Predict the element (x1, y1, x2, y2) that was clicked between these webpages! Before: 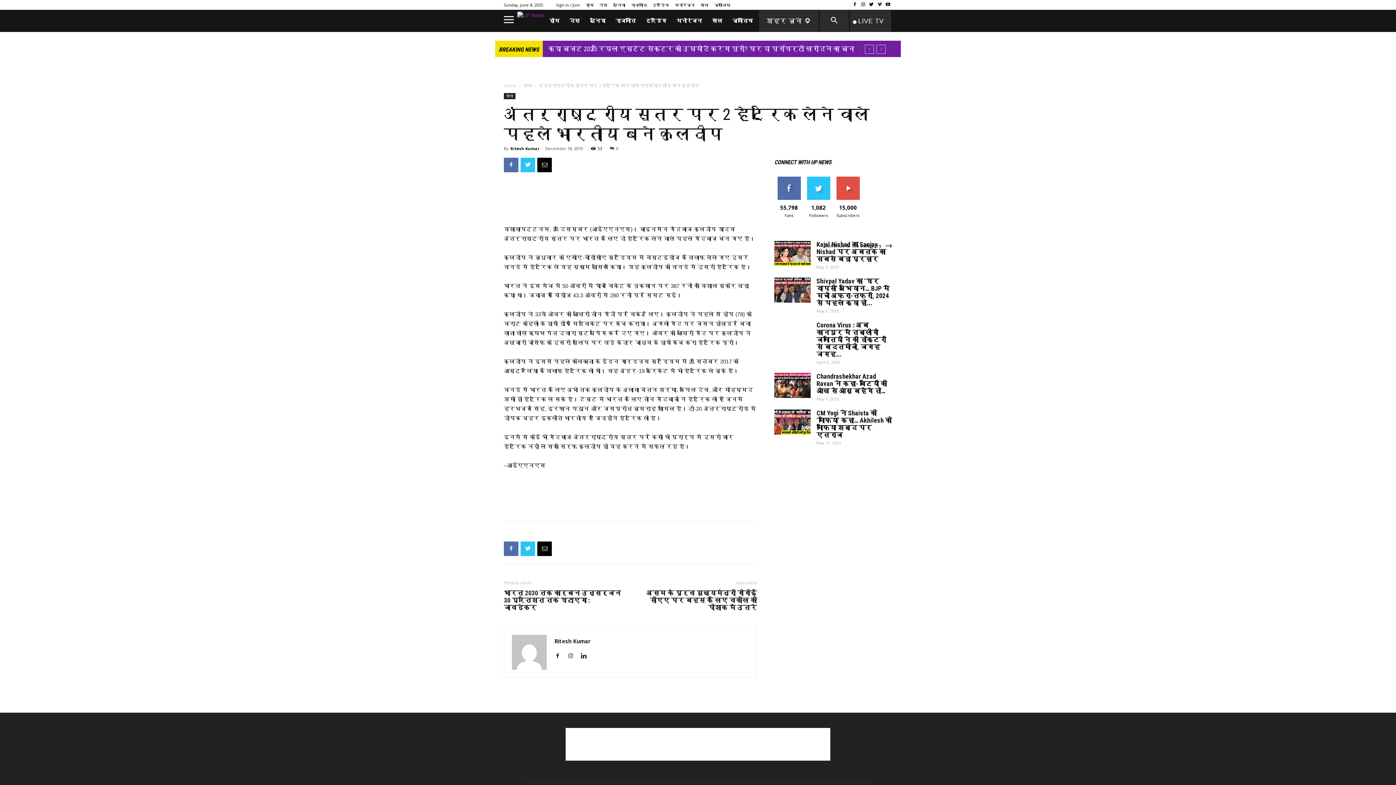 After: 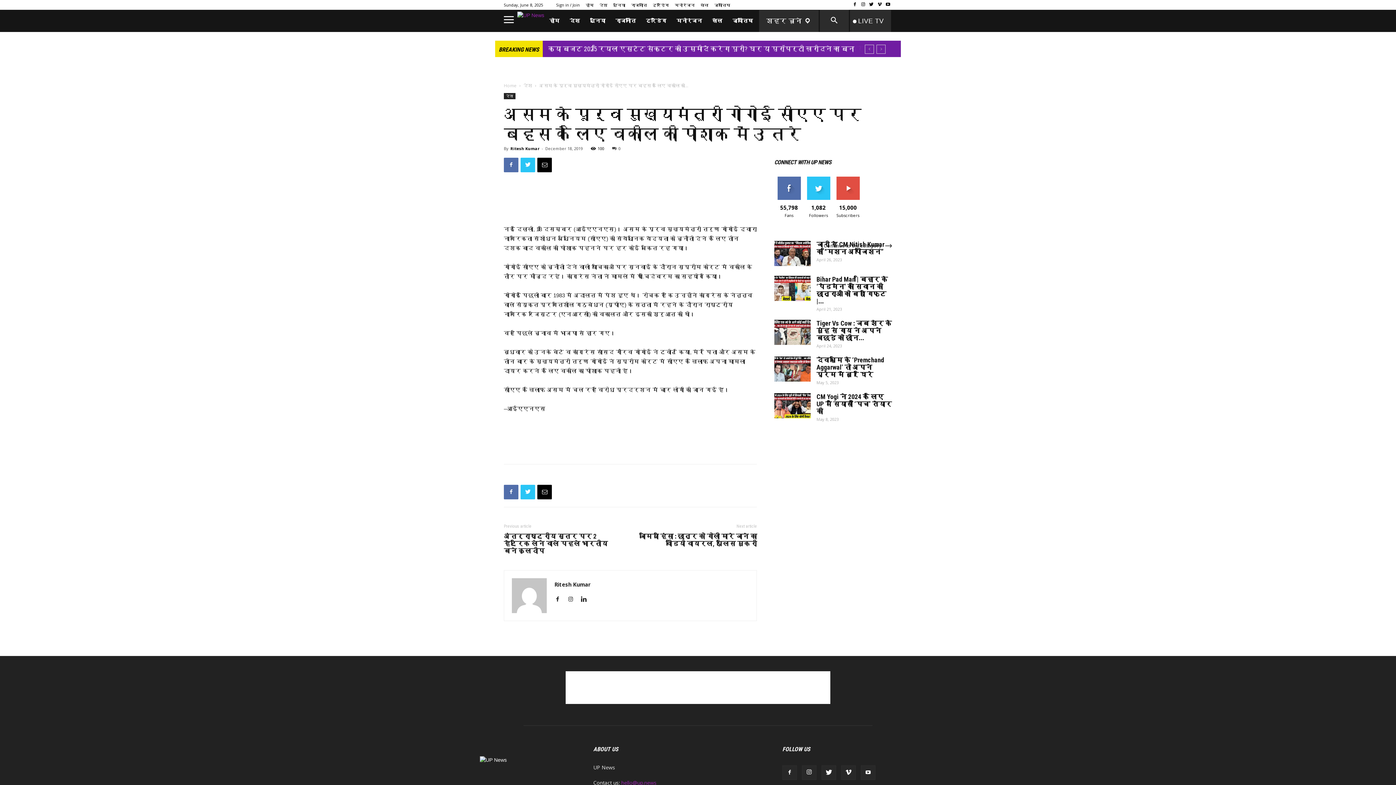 Action: bbox: (639, 589, 757, 611) label: असम के पूर्व मुख्यमंत्री गोगोई सीएए पर बहस के लिए वकील की पोशाक में उतरे